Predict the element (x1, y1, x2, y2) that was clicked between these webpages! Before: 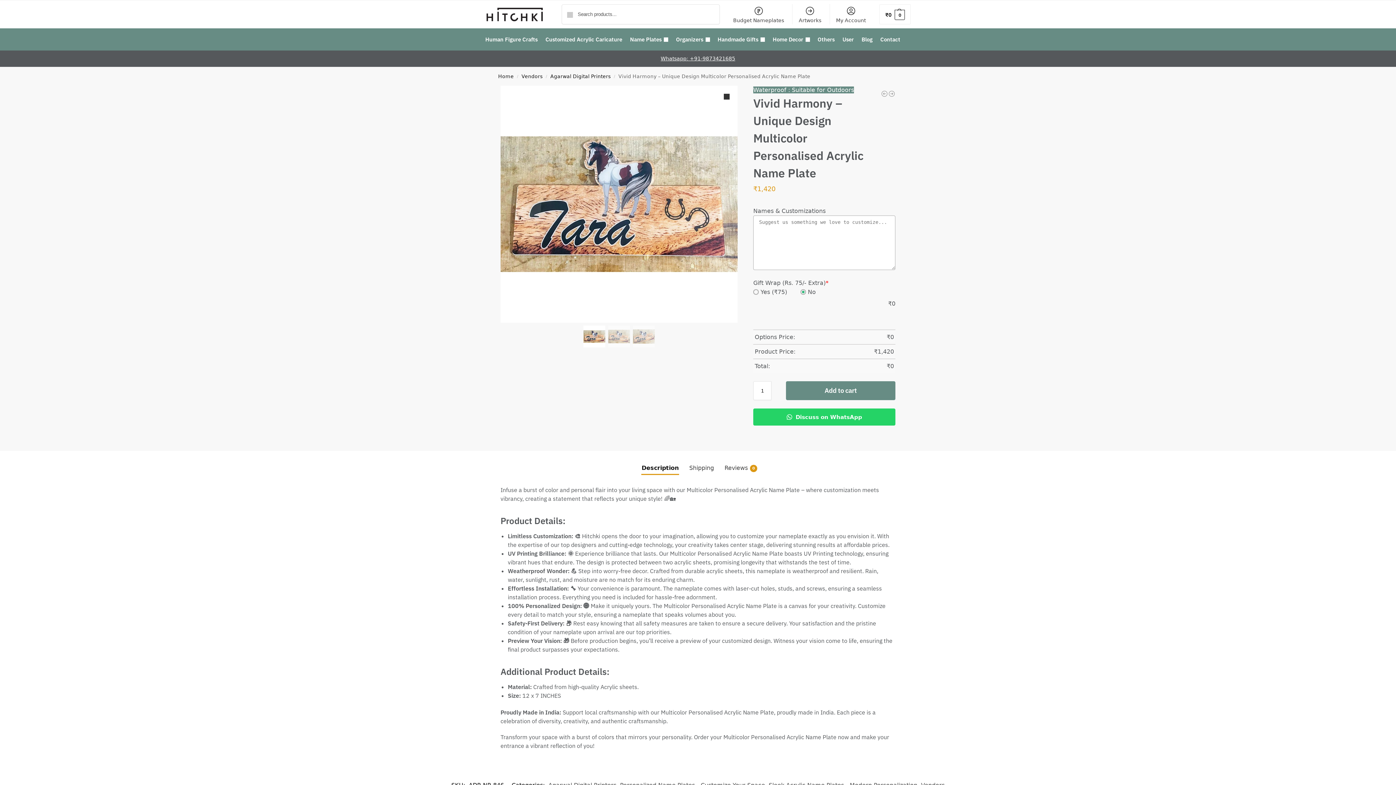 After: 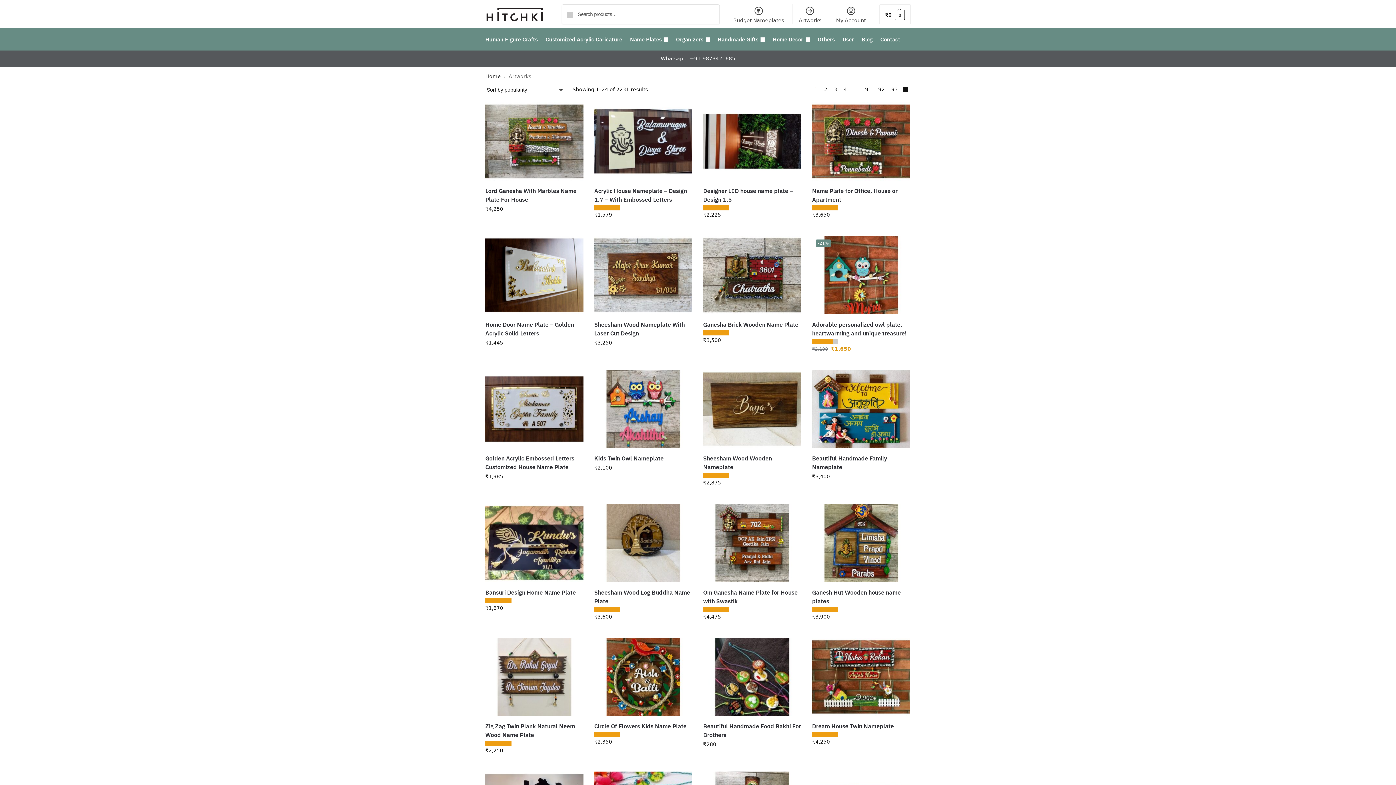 Action: bbox: (794, 4, 826, 24) label: Artworks